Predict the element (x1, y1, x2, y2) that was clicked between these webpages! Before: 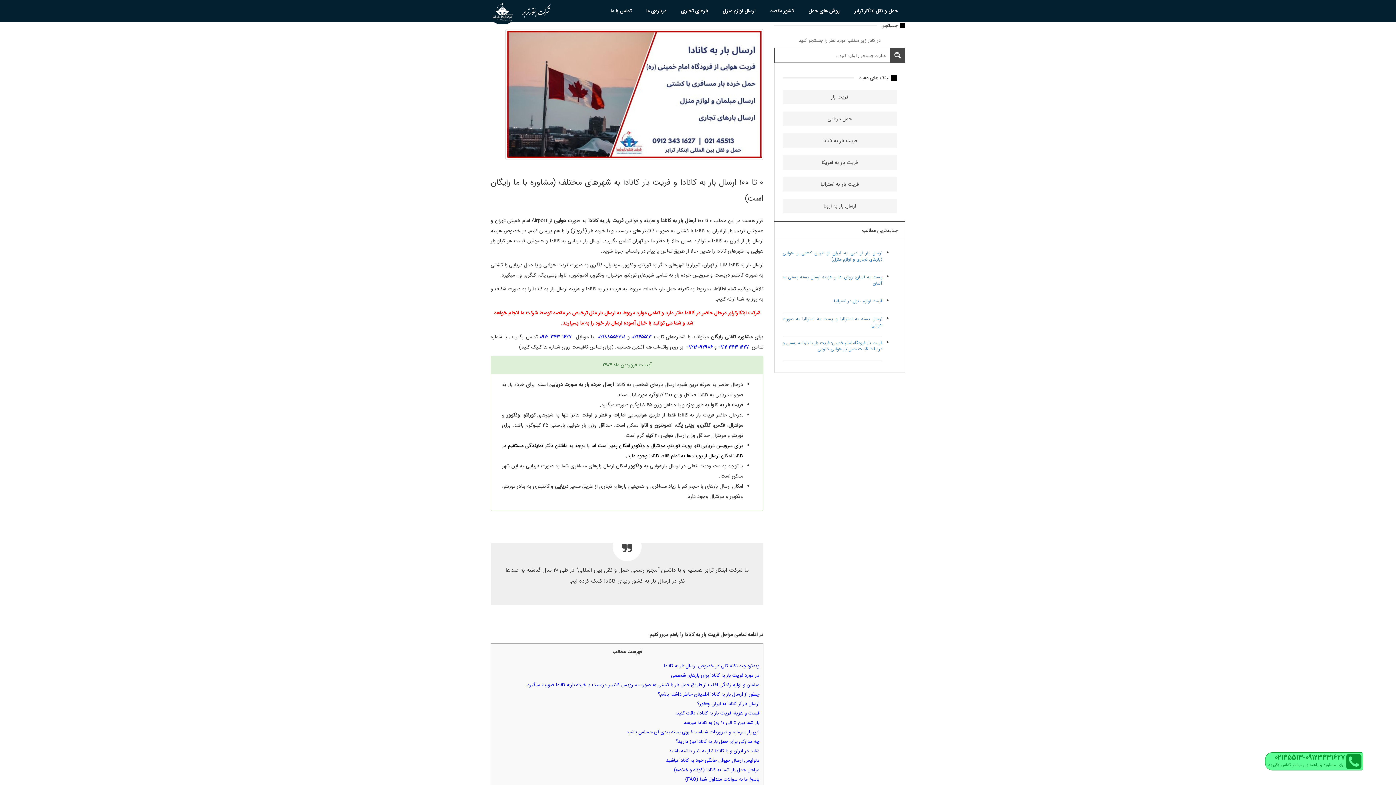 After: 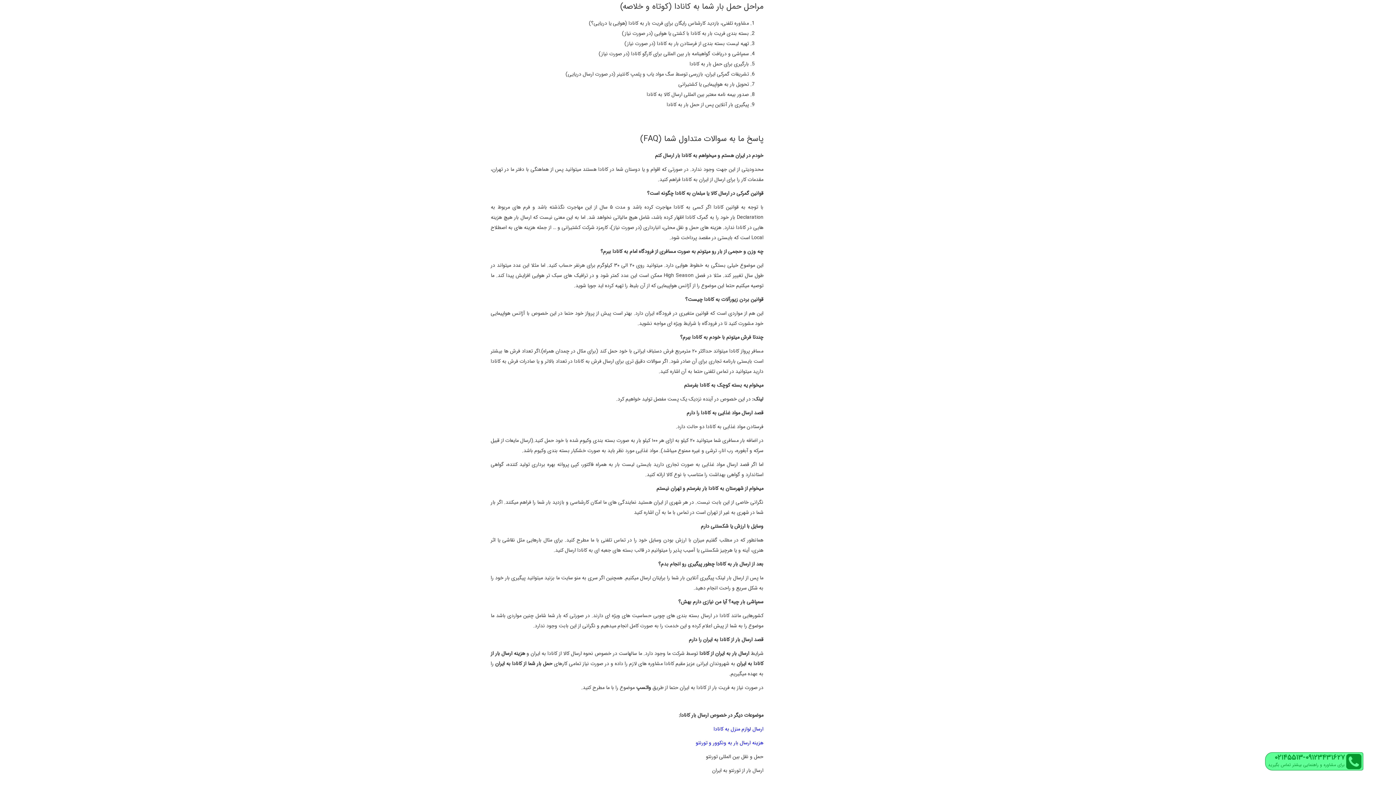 Action: bbox: (674, 766, 759, 774) label: مراحل حمل بار شما به کانادا (کوتاه و خلاصه)